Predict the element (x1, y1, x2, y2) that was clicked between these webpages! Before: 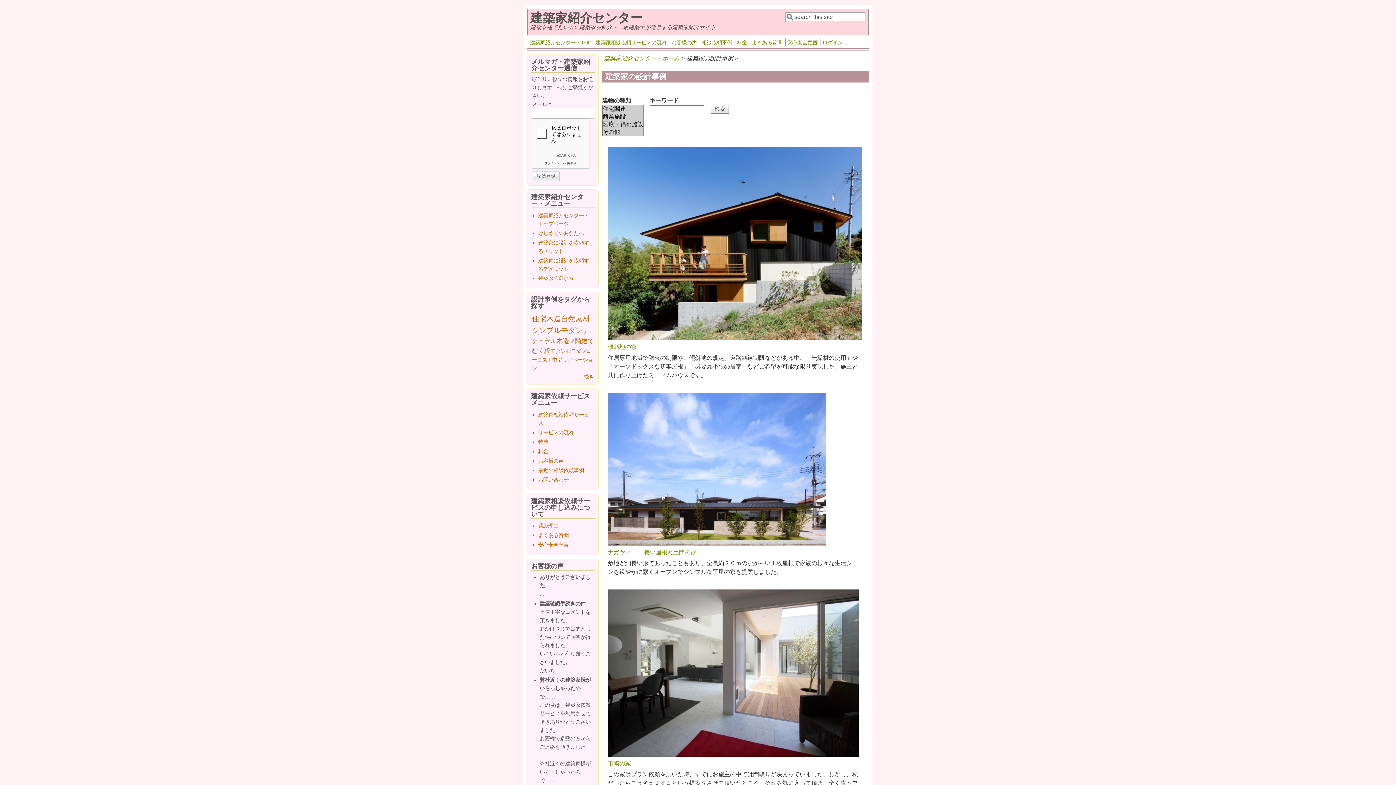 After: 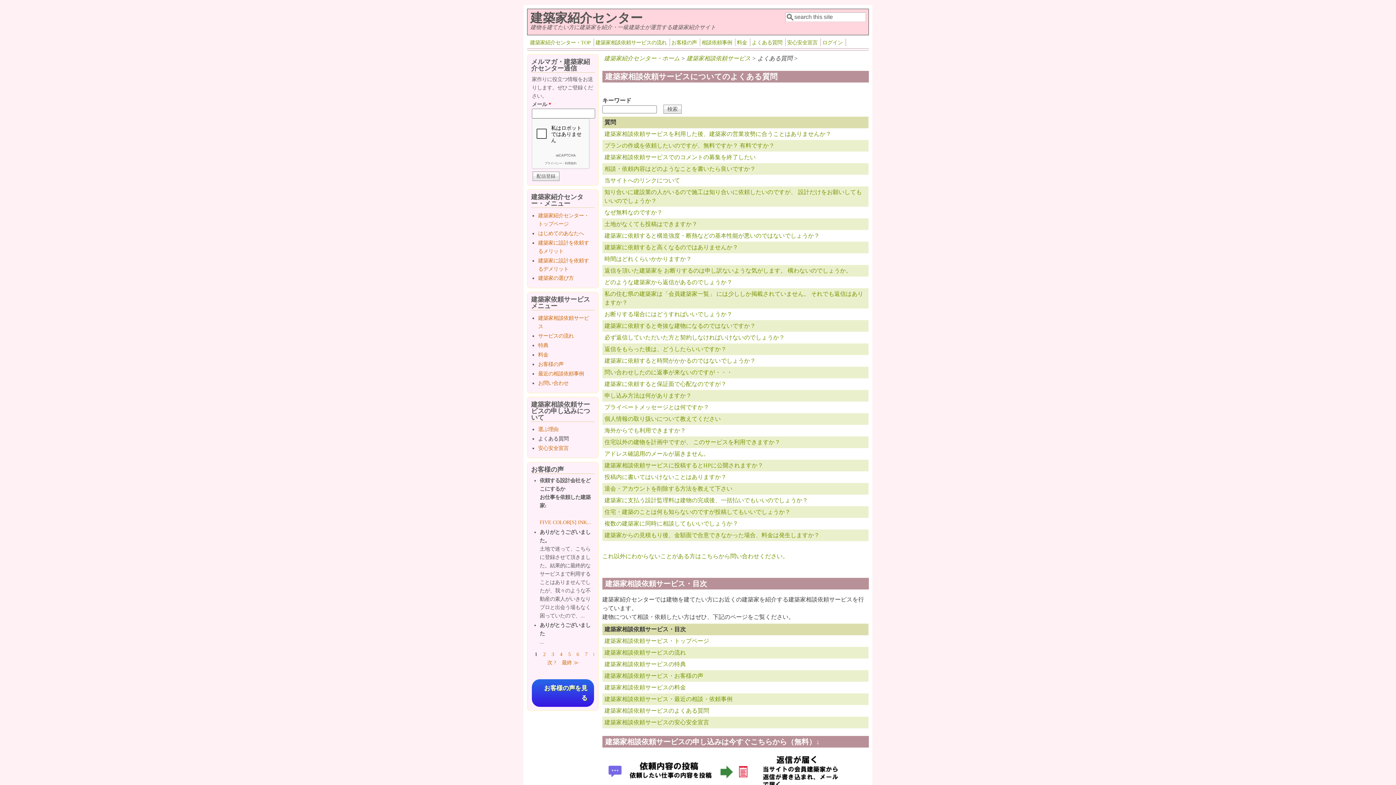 Action: bbox: (750, 38, 784, 46) label: よくある質問